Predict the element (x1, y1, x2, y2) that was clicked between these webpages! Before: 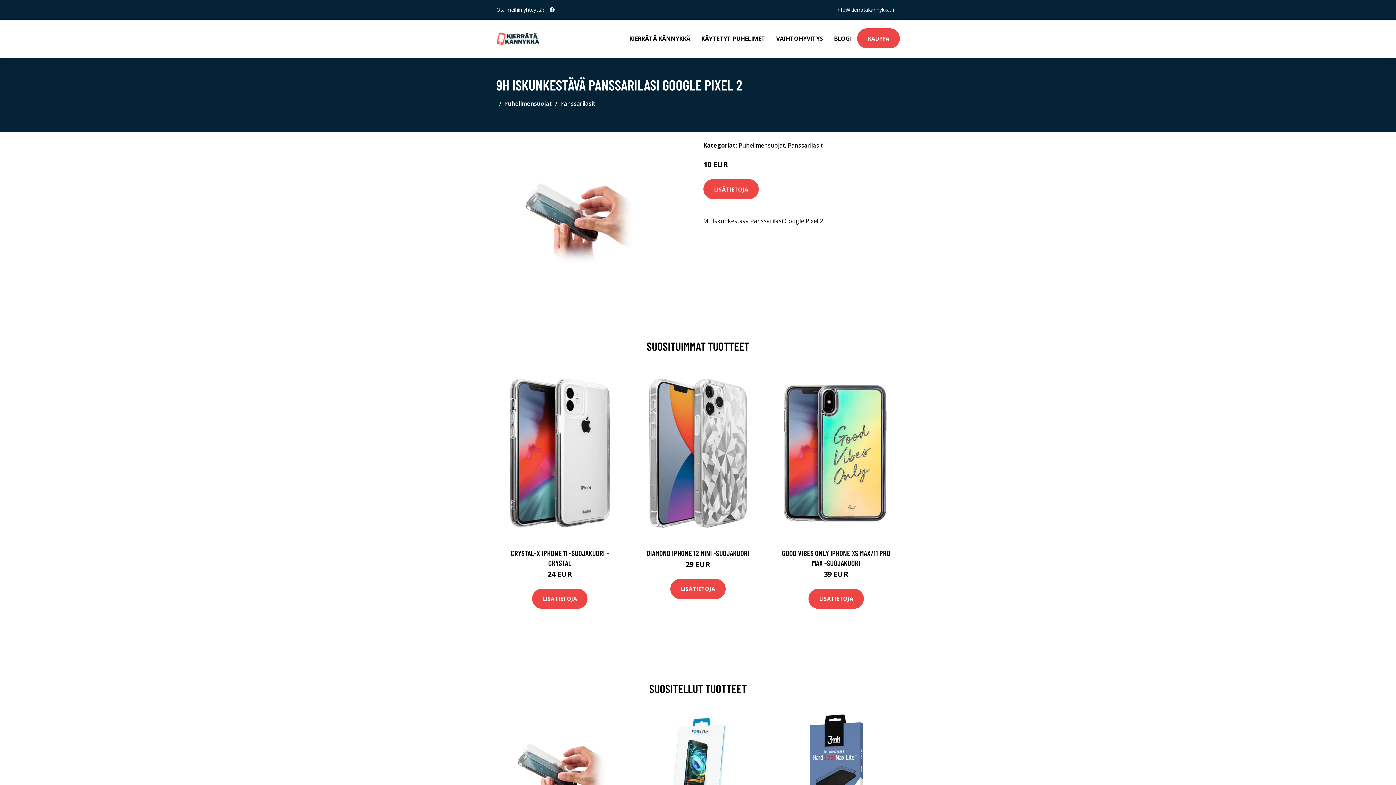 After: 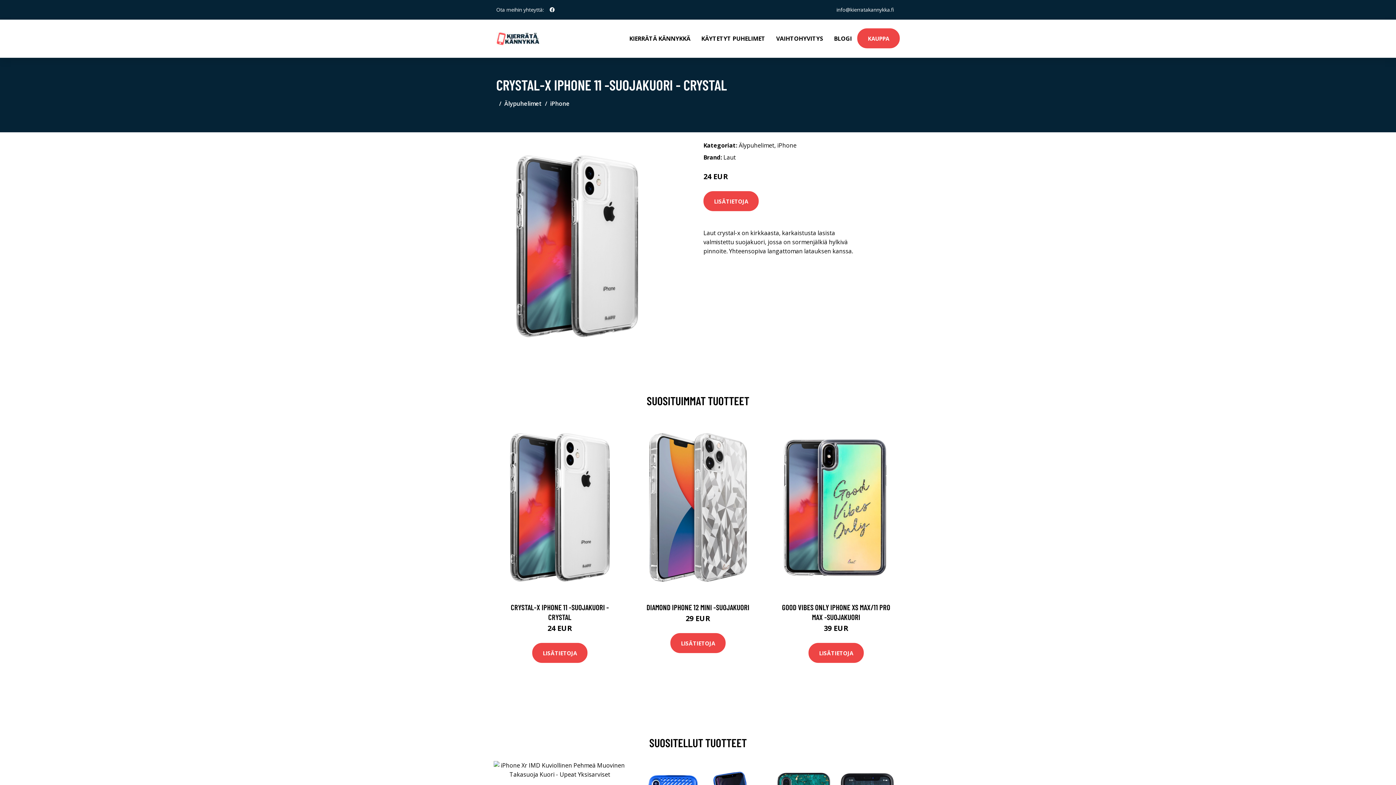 Action: bbox: (493, 364, 626, 541)